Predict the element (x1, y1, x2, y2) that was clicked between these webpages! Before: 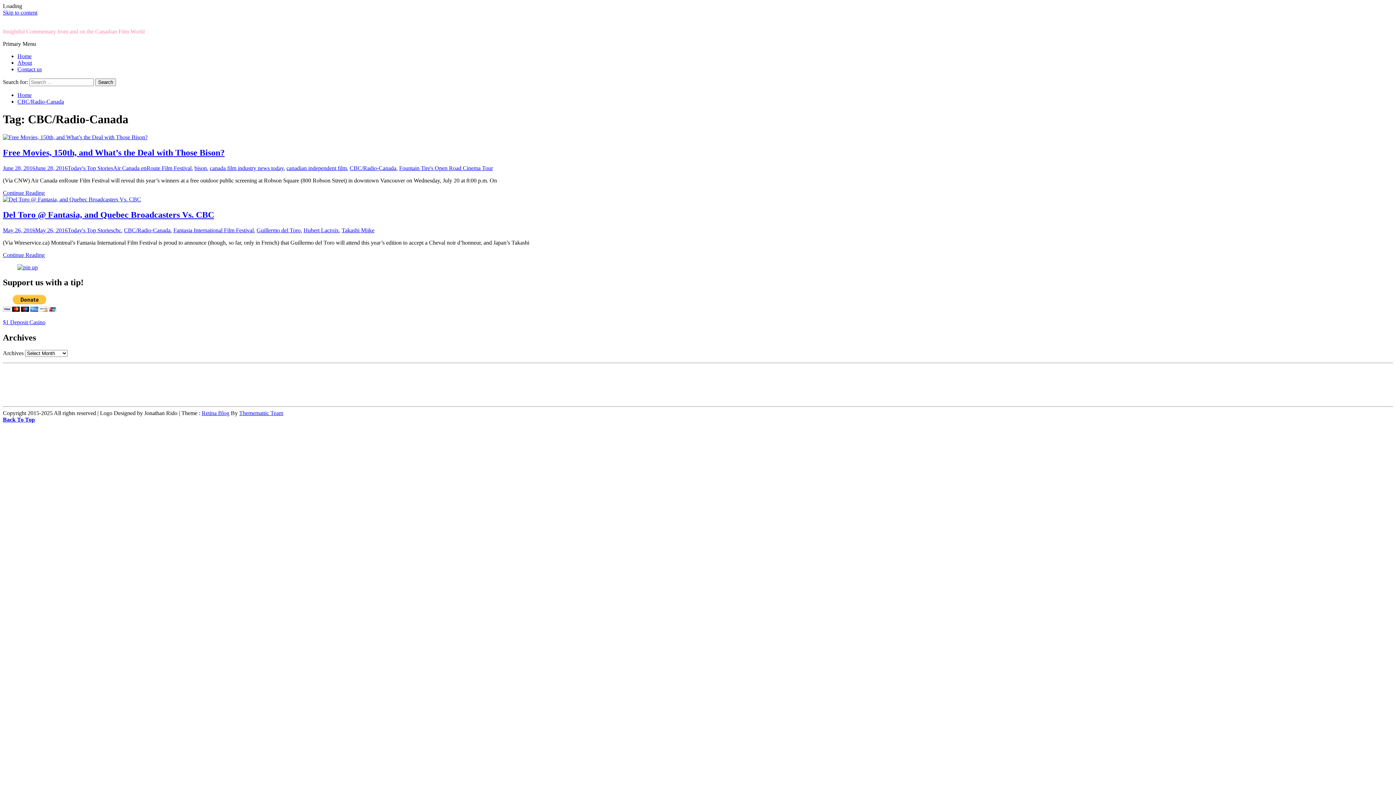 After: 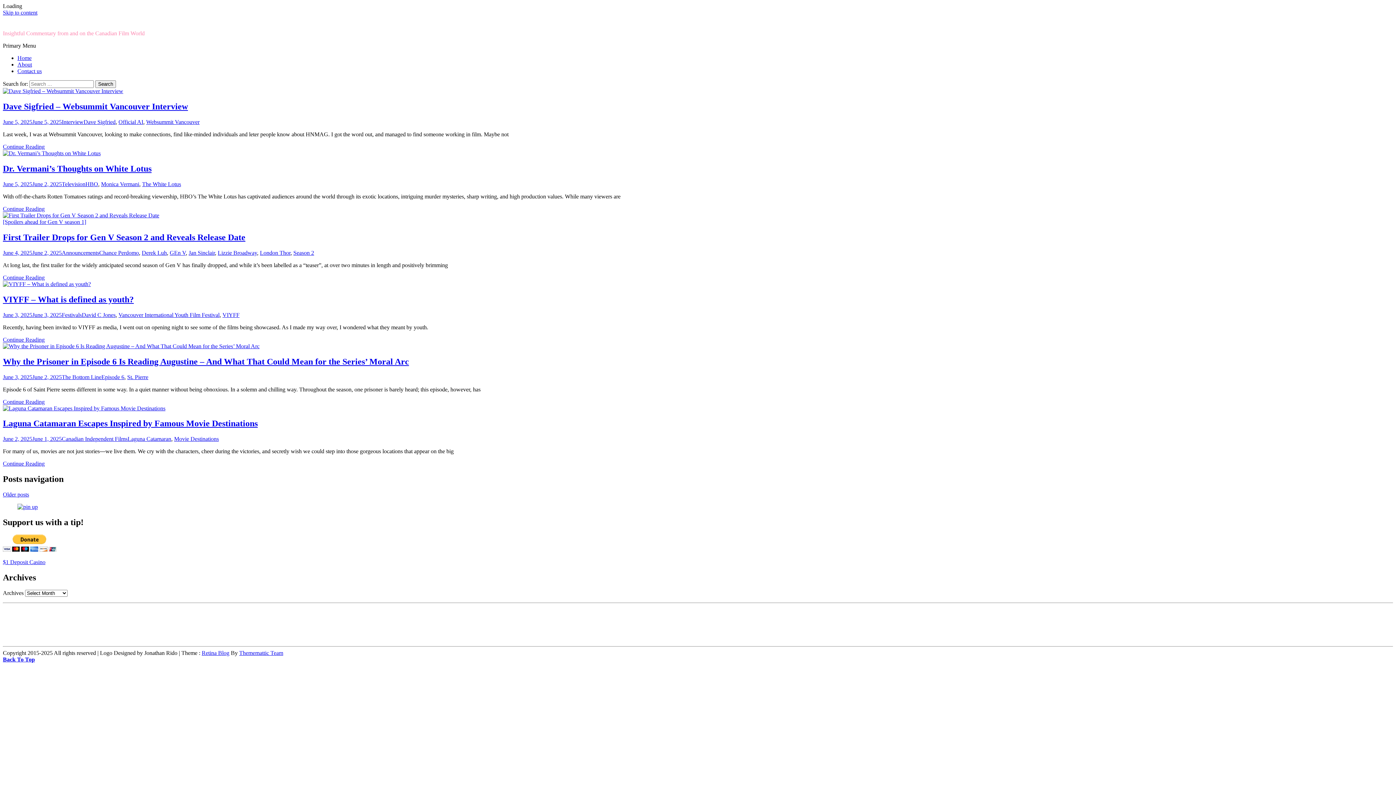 Action: label: Home bbox: (17, 53, 31, 59)